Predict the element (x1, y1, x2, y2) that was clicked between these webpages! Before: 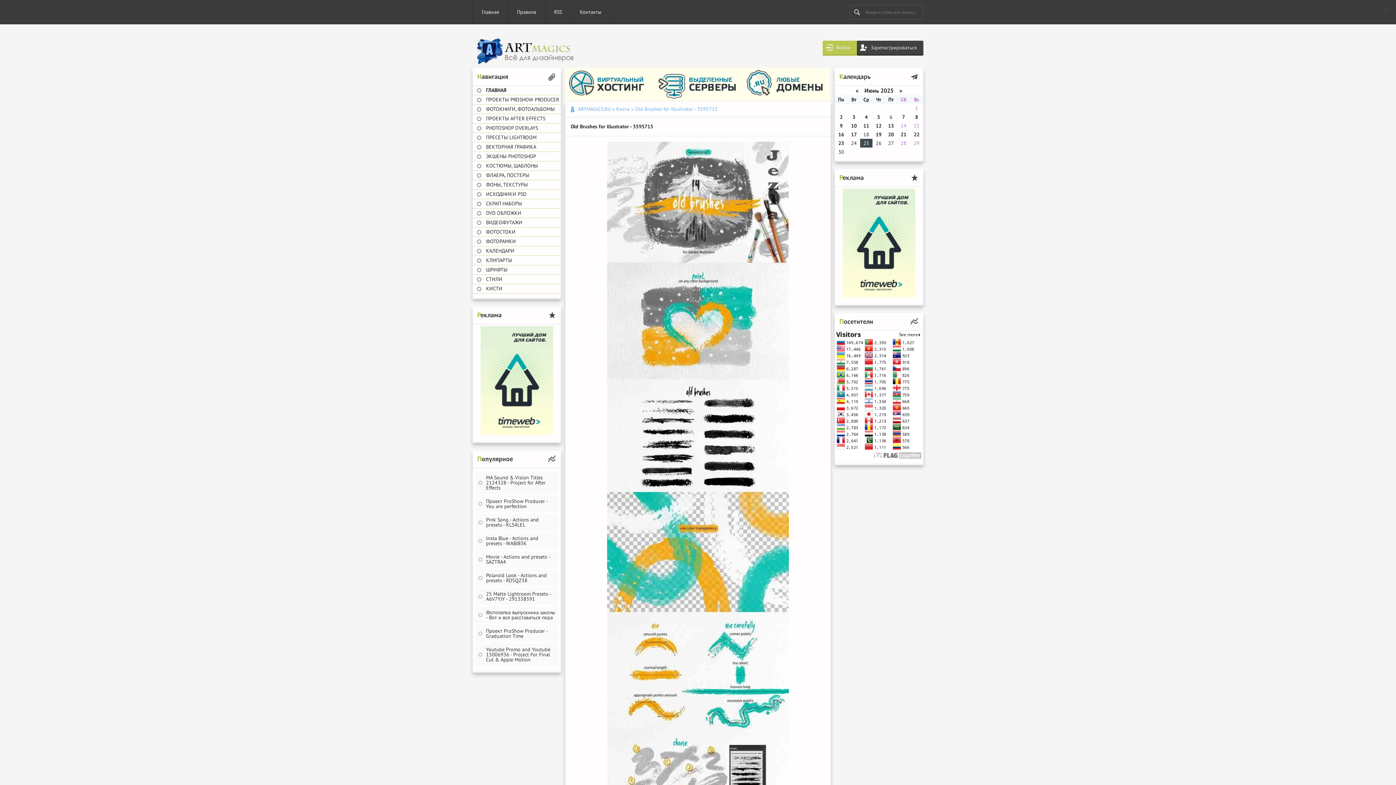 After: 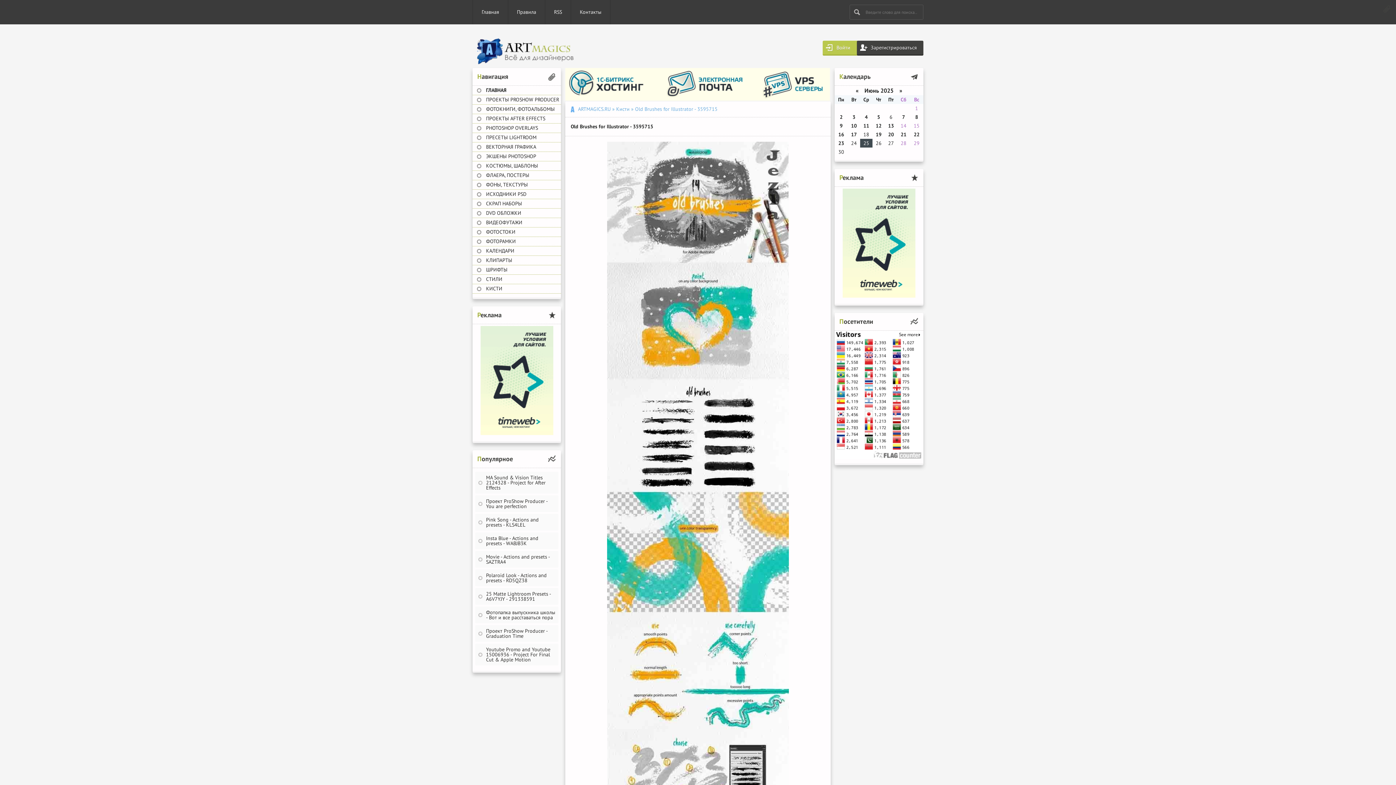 Action: bbox: (565, 95, 830, 102)